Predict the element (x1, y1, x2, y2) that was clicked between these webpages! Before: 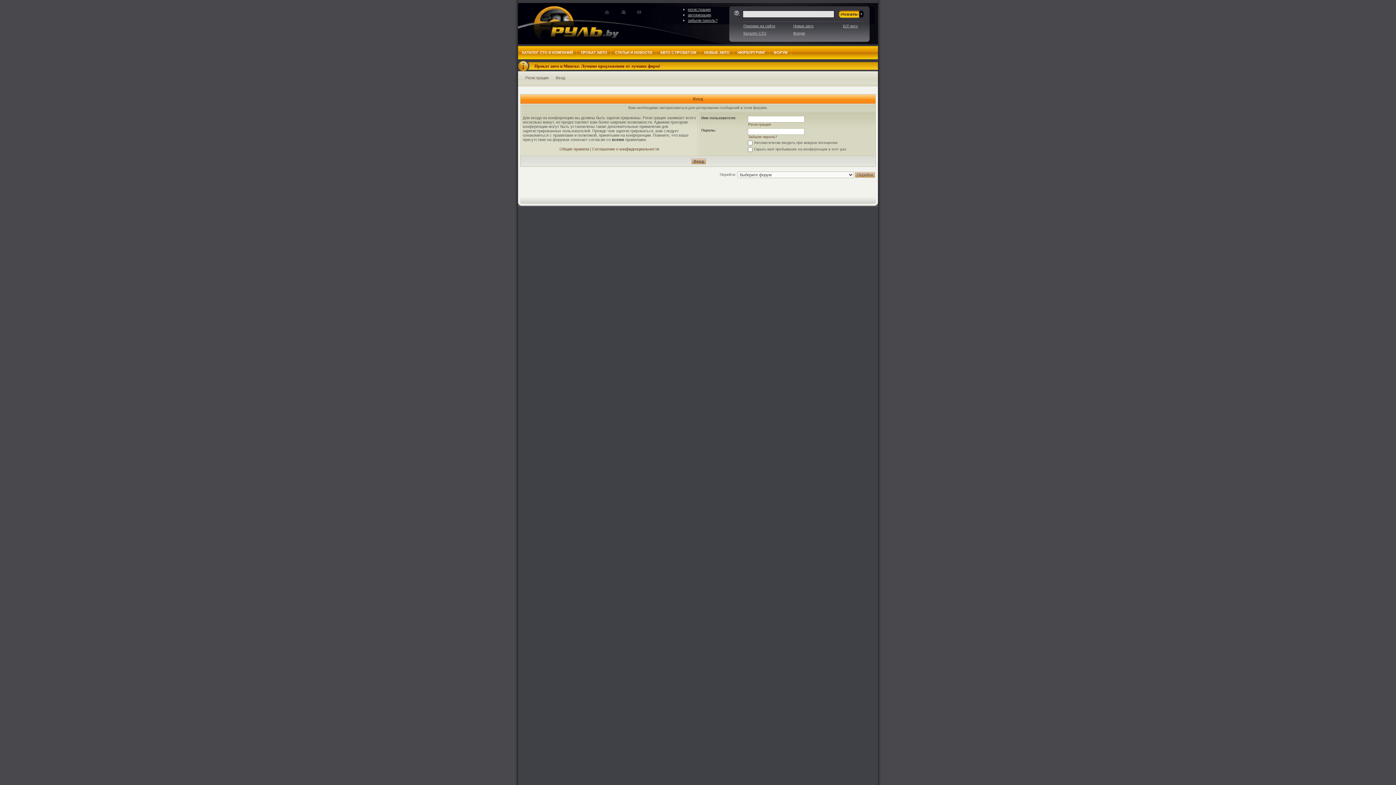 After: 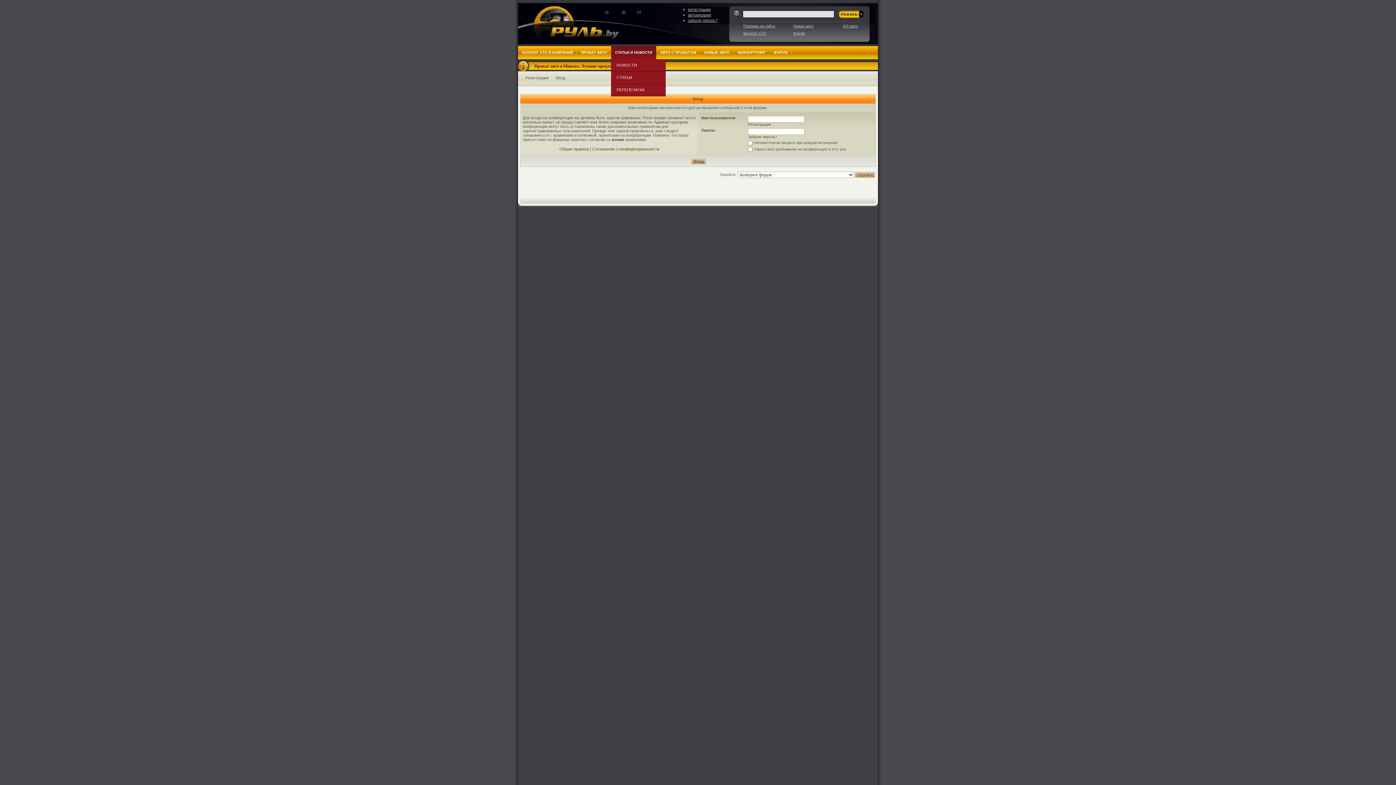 Action: bbox: (611, 46, 656, 60) label: СТАТЬИ И НОВОСТИ